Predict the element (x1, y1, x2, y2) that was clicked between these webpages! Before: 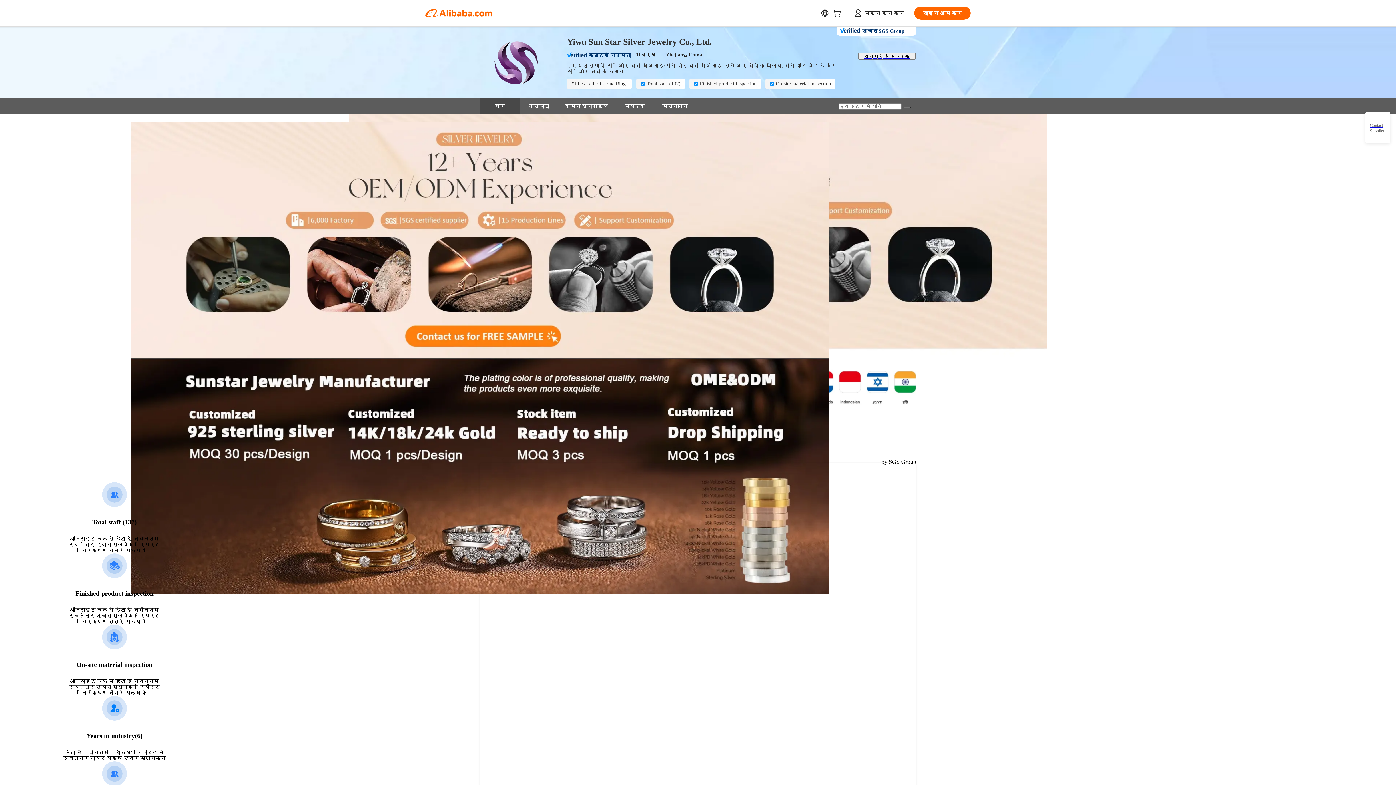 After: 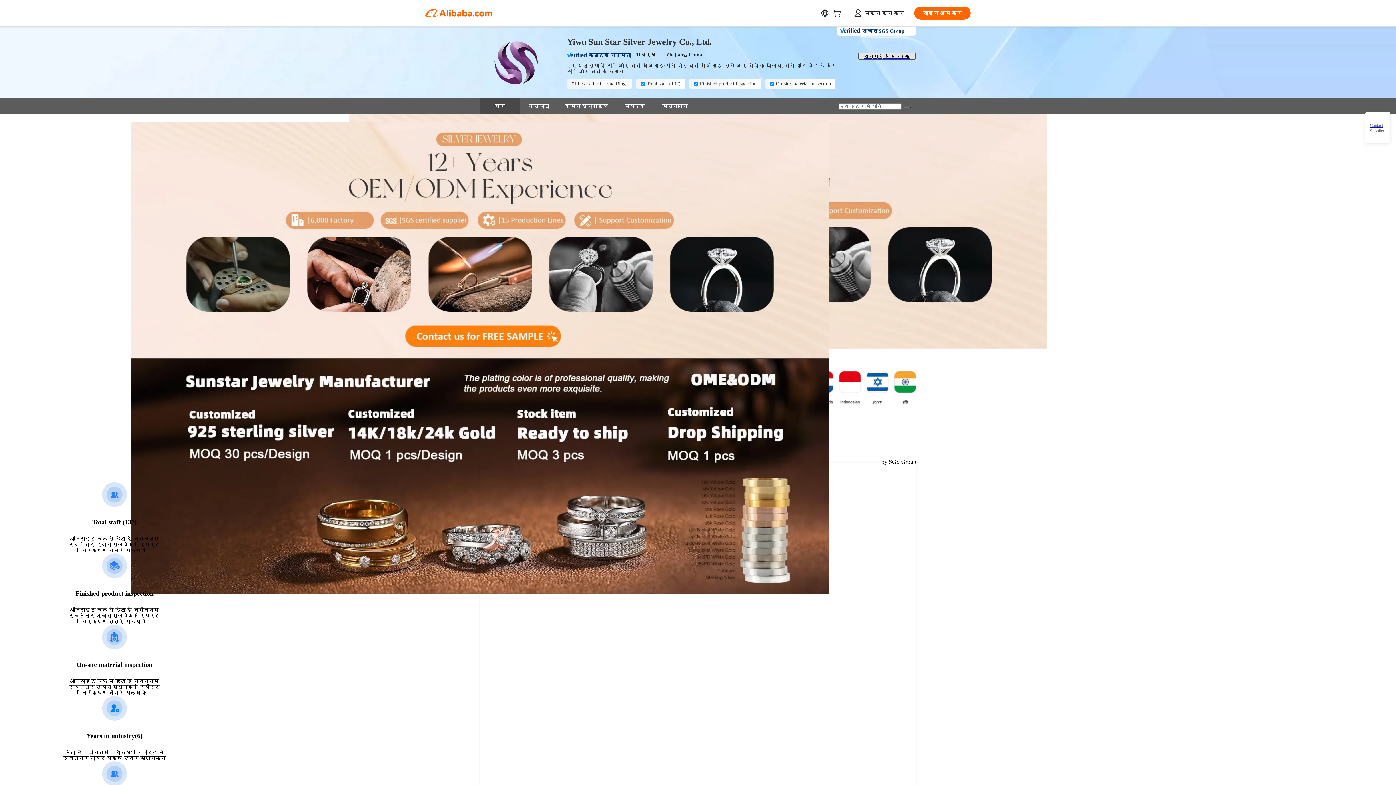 Action: label: व्यापारी से संपर्क bbox: (858, 52, 916, 59)